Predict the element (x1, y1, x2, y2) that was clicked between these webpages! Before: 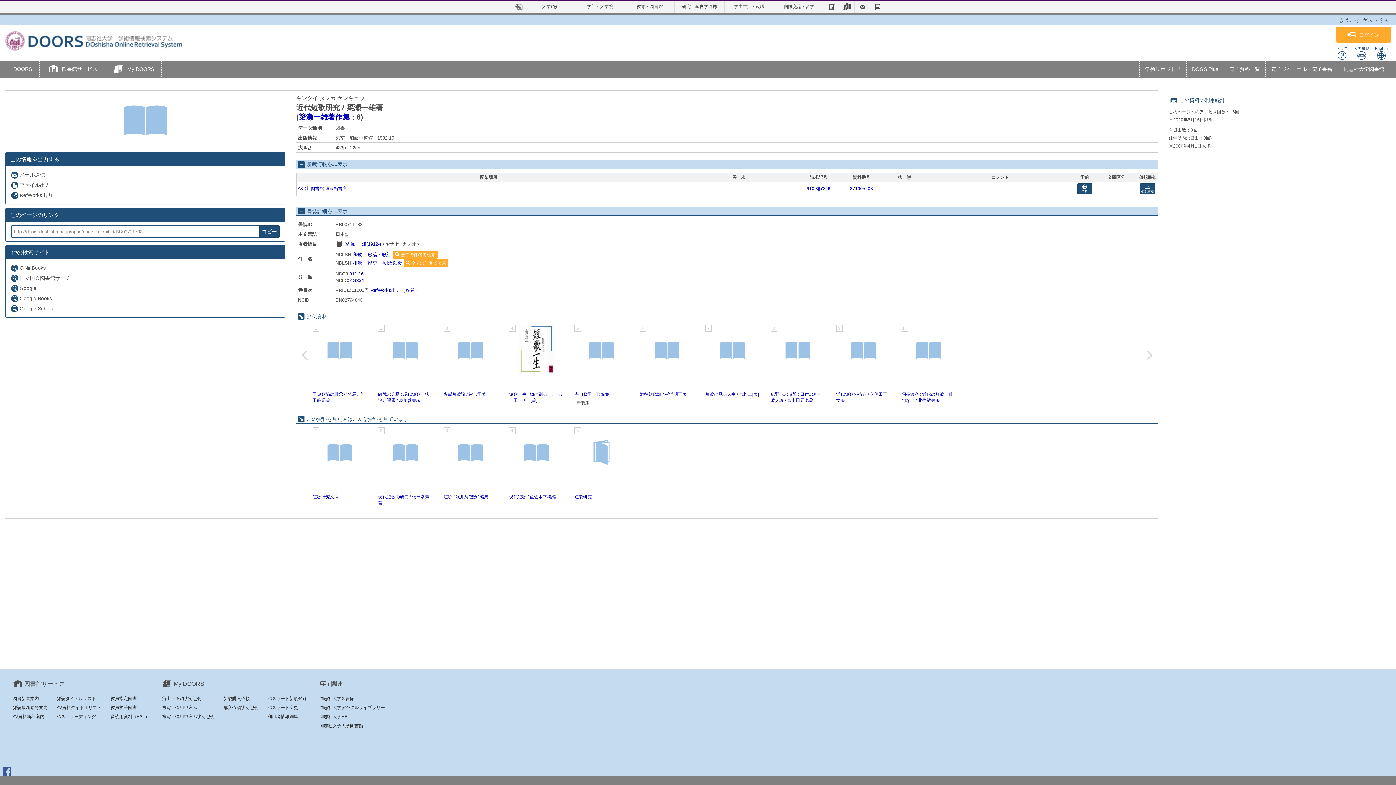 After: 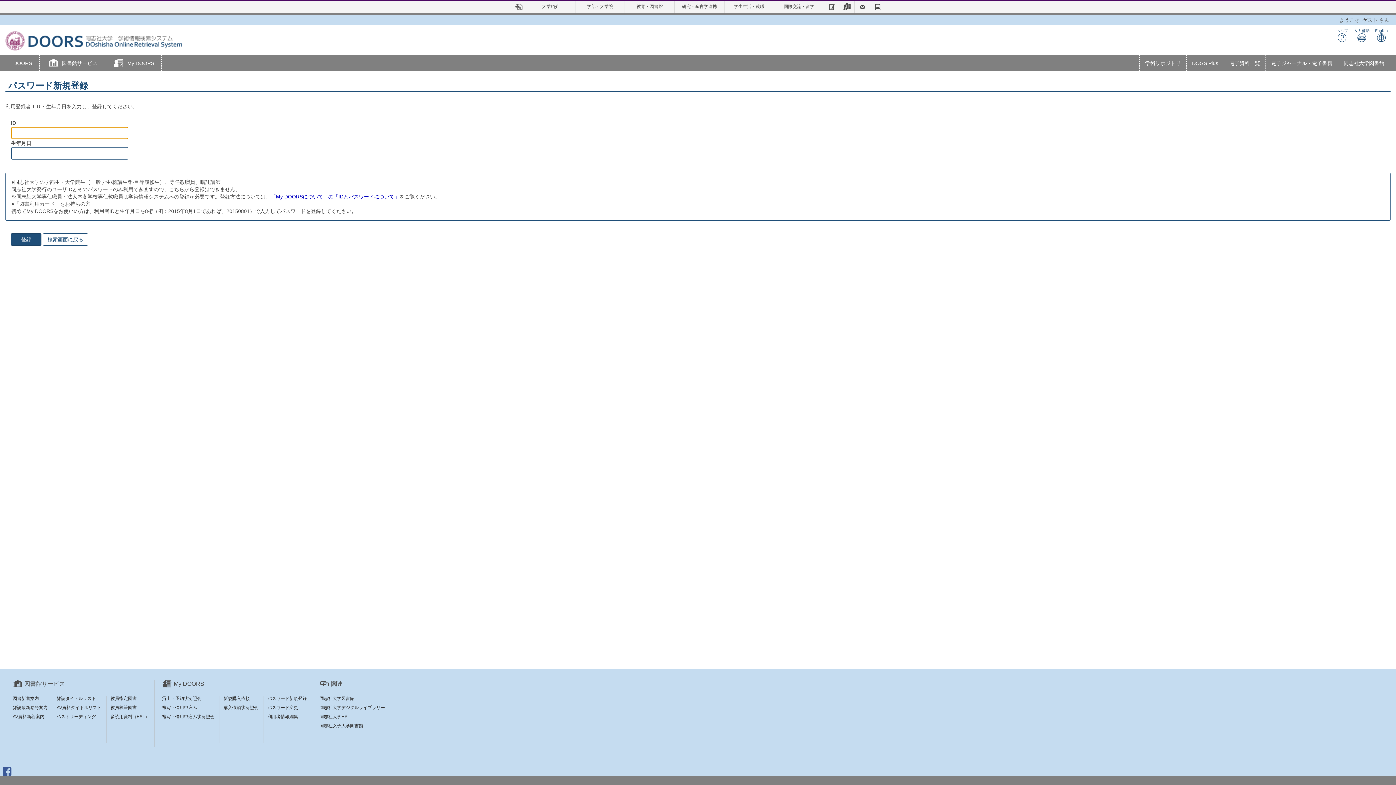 Action: bbox: (267, 696, 306, 701) label: パスワード新規登録